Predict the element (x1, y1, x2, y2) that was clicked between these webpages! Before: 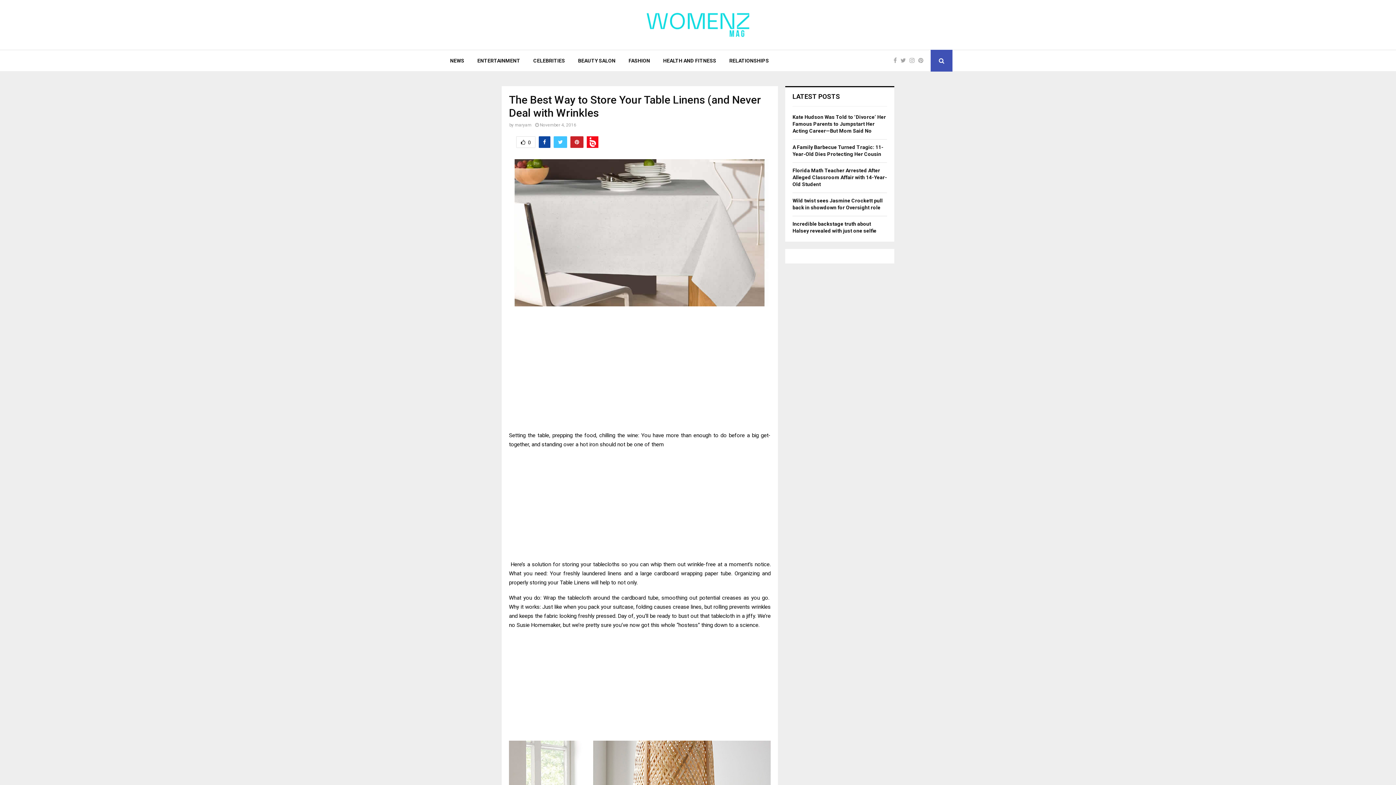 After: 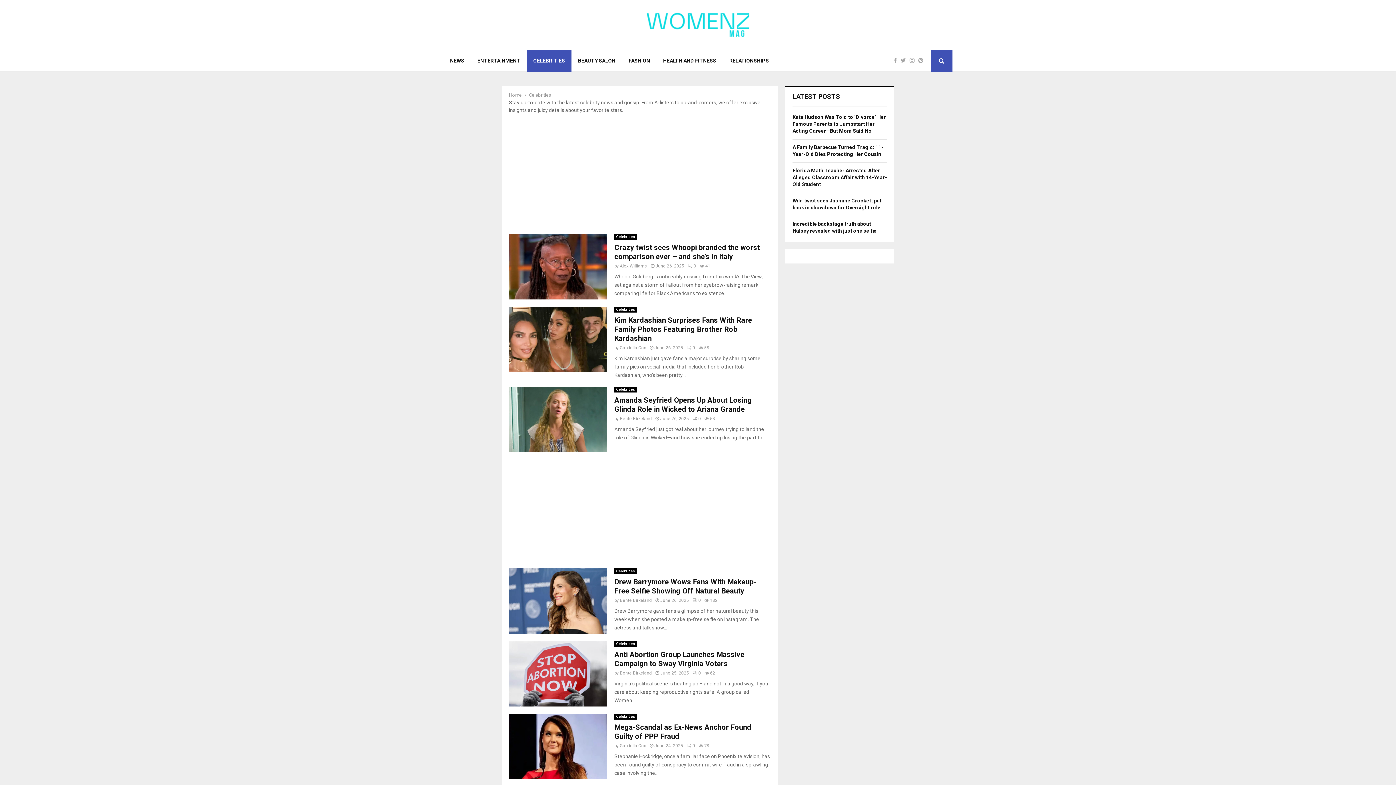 Action: bbox: (526, 49, 571, 71) label: CELEBRITIES